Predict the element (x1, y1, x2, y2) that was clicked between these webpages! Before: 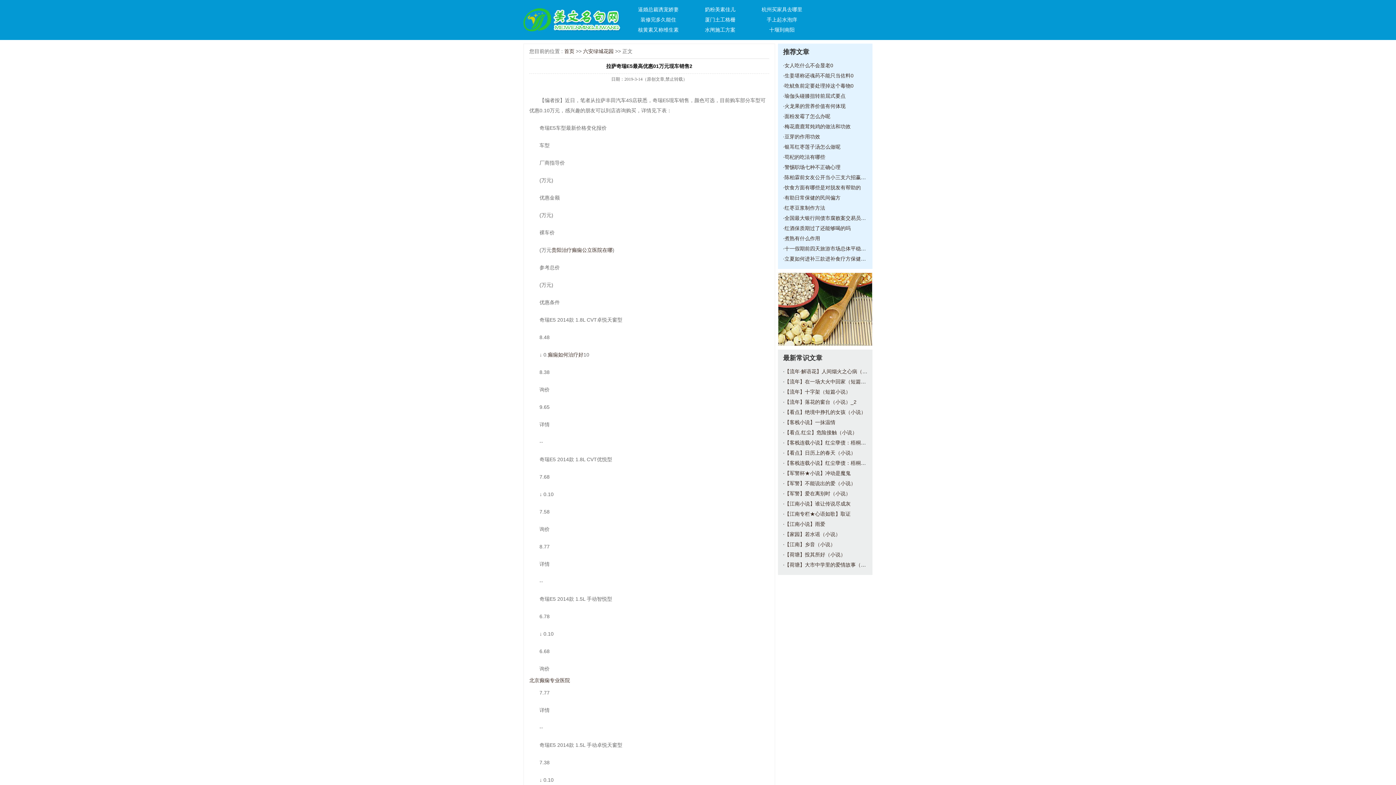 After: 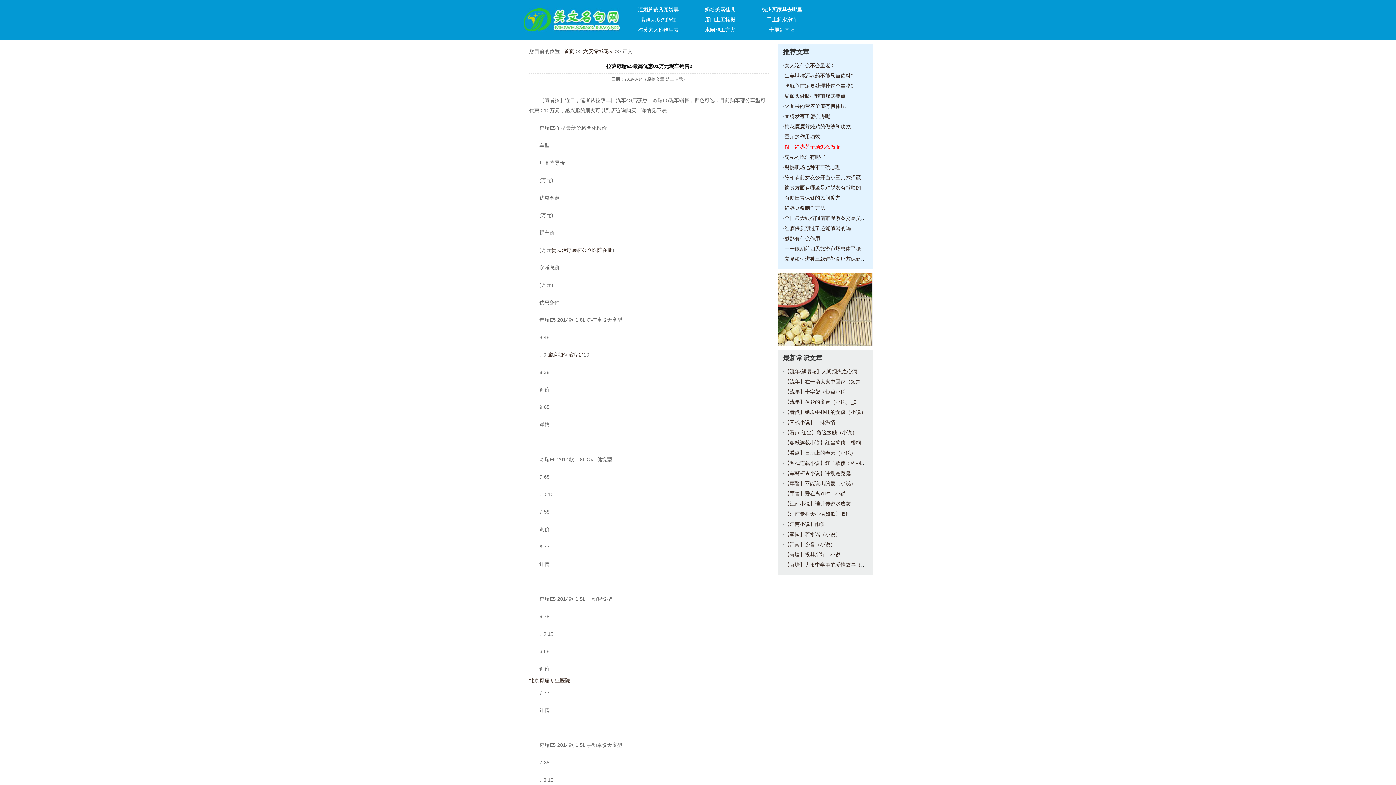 Action: label: 银耳红枣莲子汤怎么做呢 bbox: (784, 144, 840, 149)